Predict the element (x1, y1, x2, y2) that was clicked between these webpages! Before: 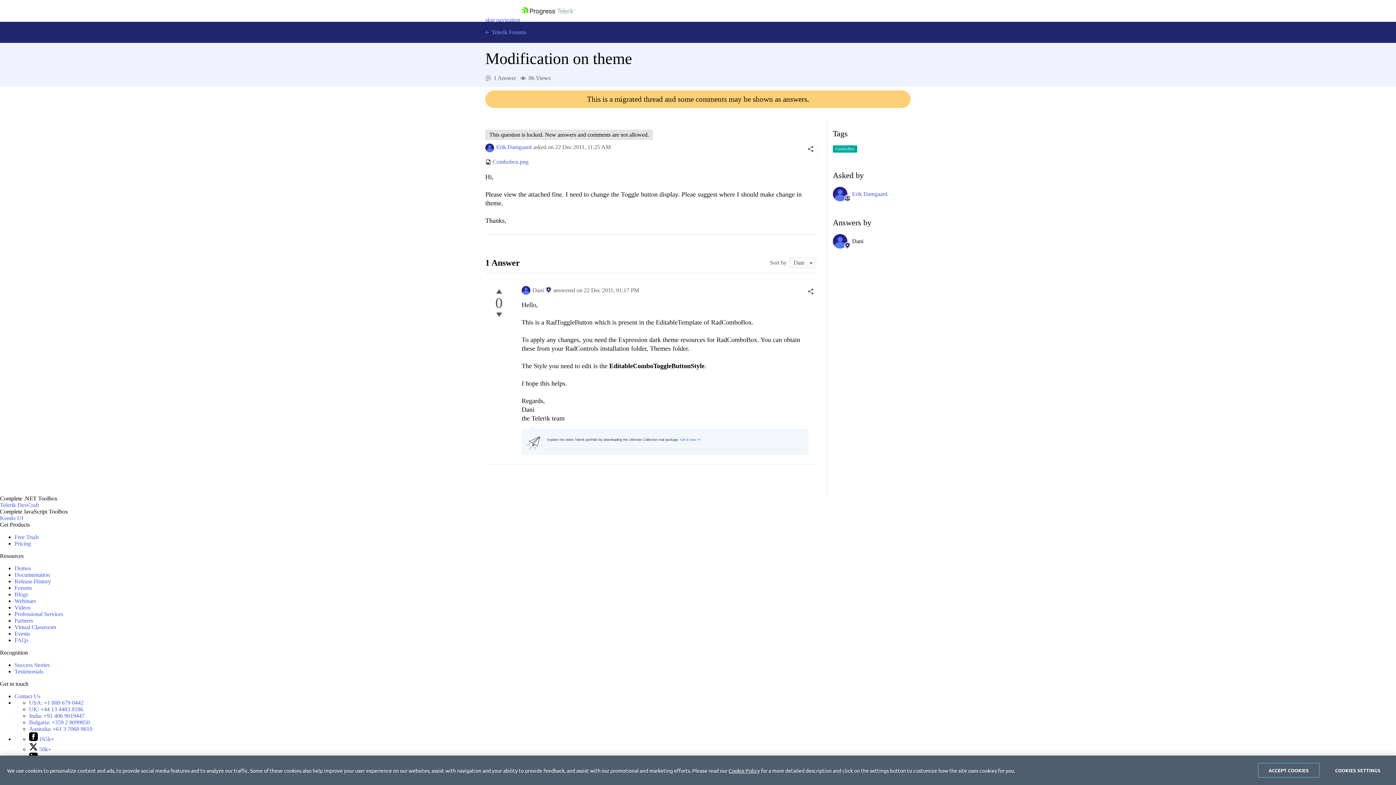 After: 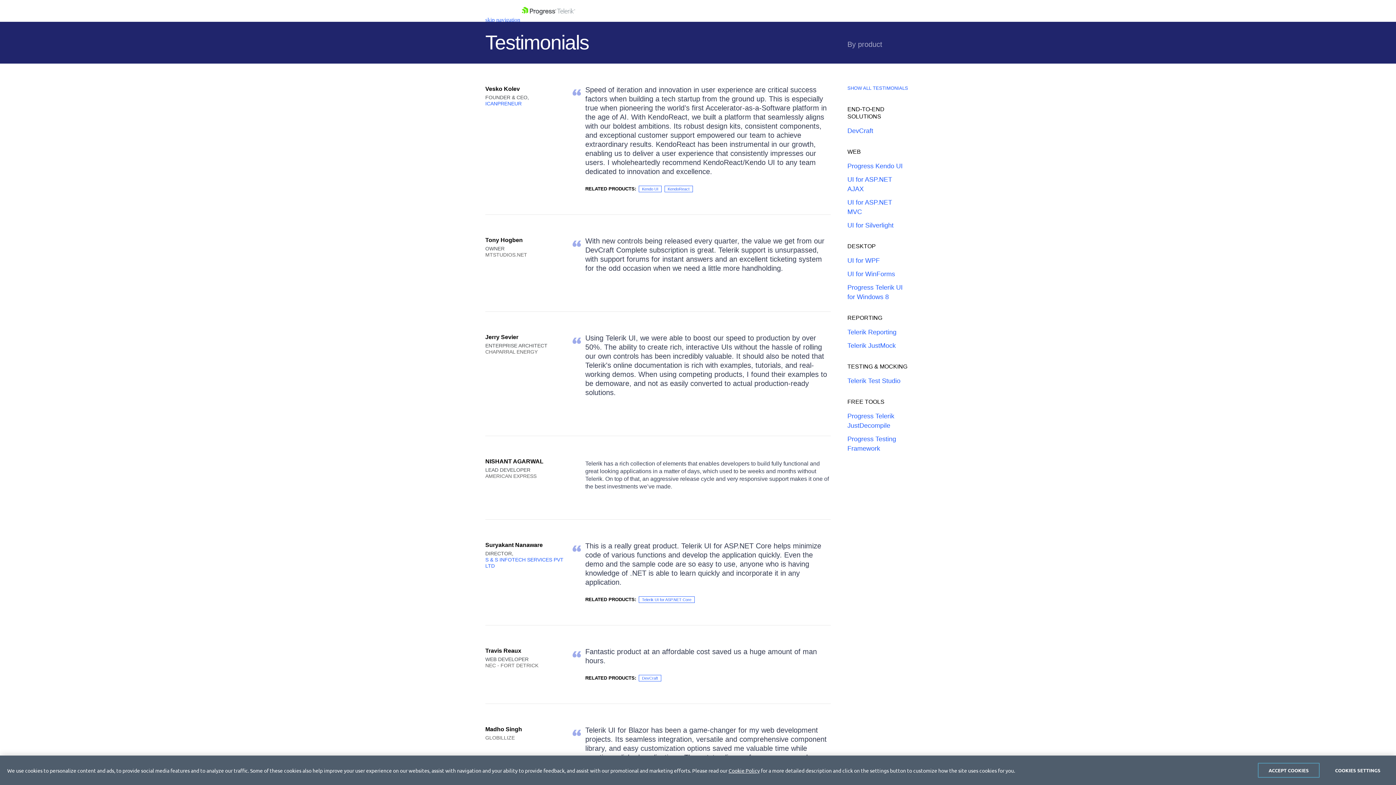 Action: bbox: (14, 668, 43, 675) label: Testimonials